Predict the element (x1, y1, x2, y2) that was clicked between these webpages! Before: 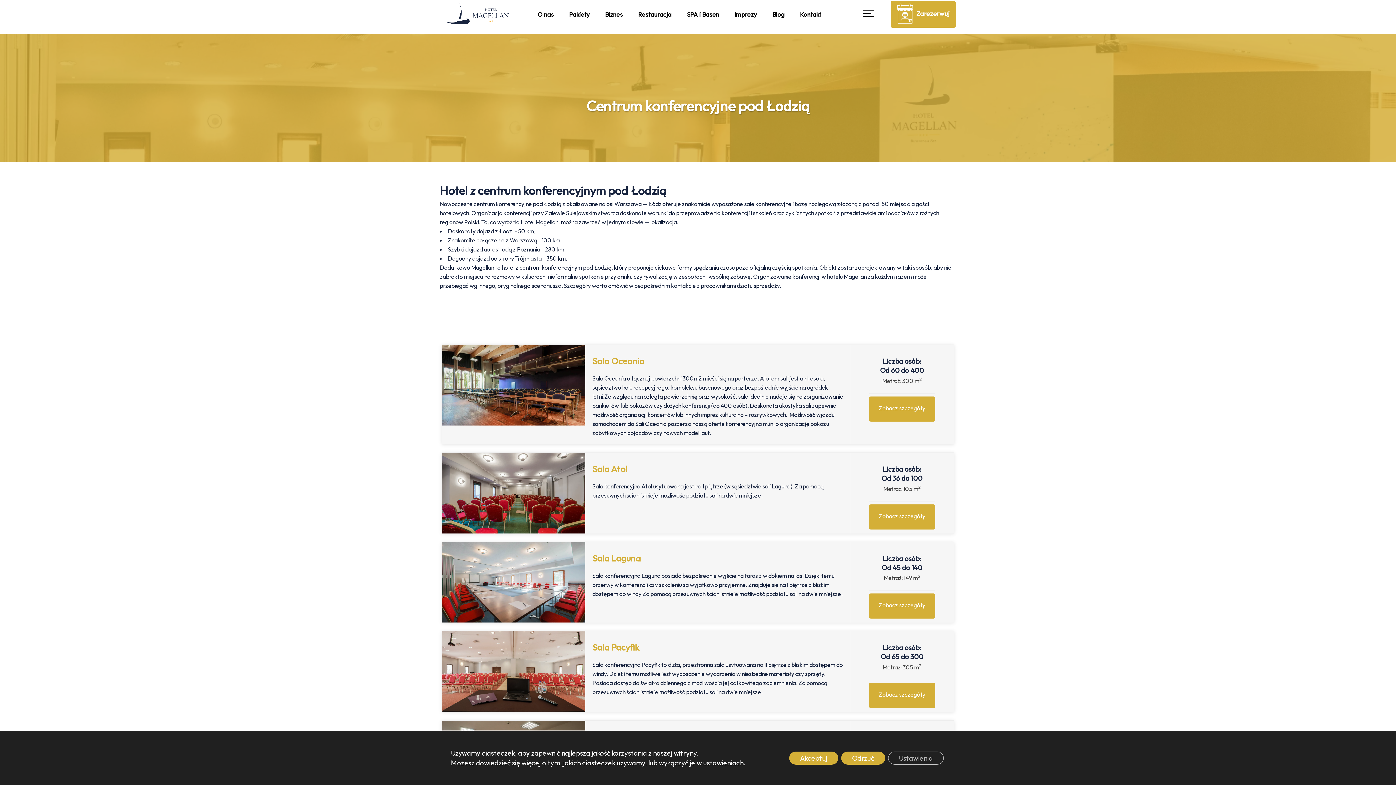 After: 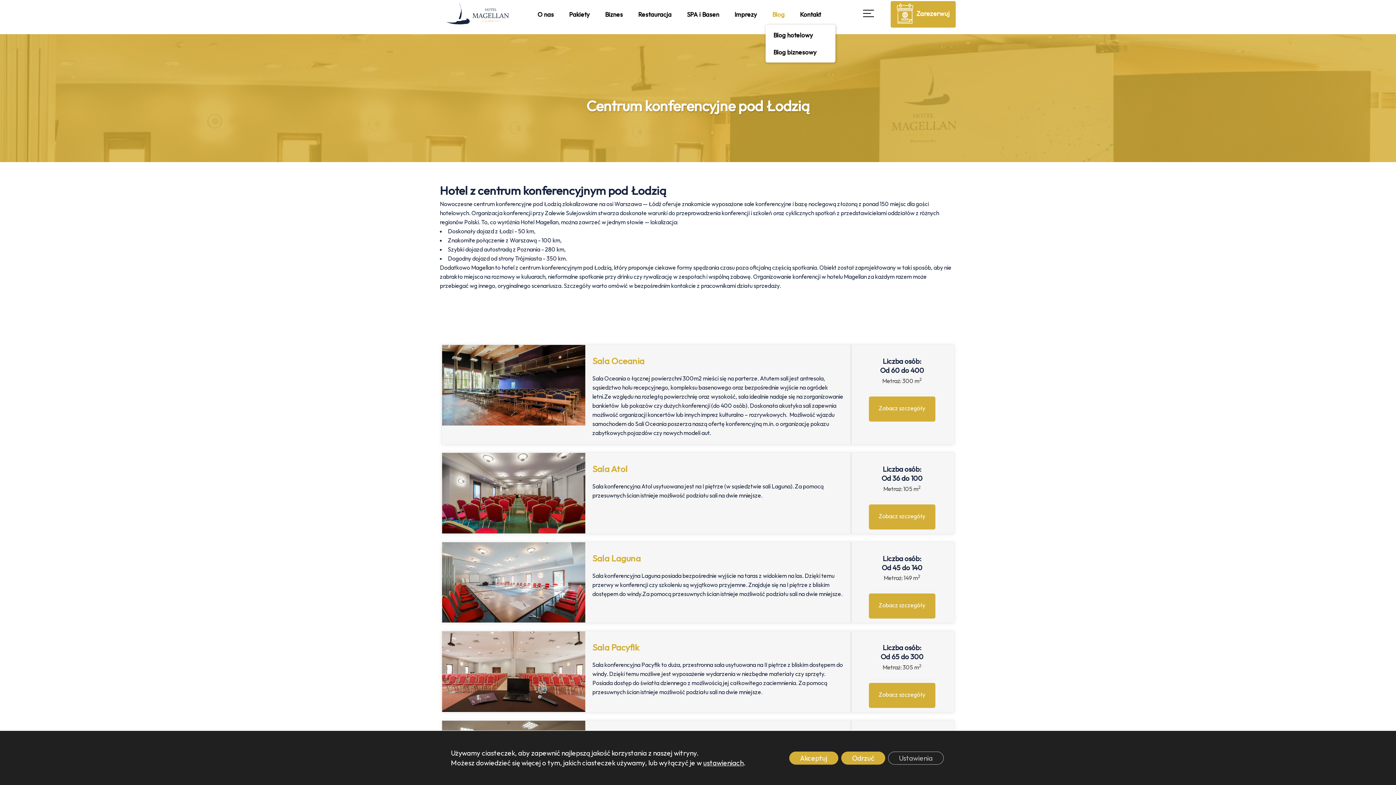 Action: bbox: (768, 5, 788, 22) label: Blog